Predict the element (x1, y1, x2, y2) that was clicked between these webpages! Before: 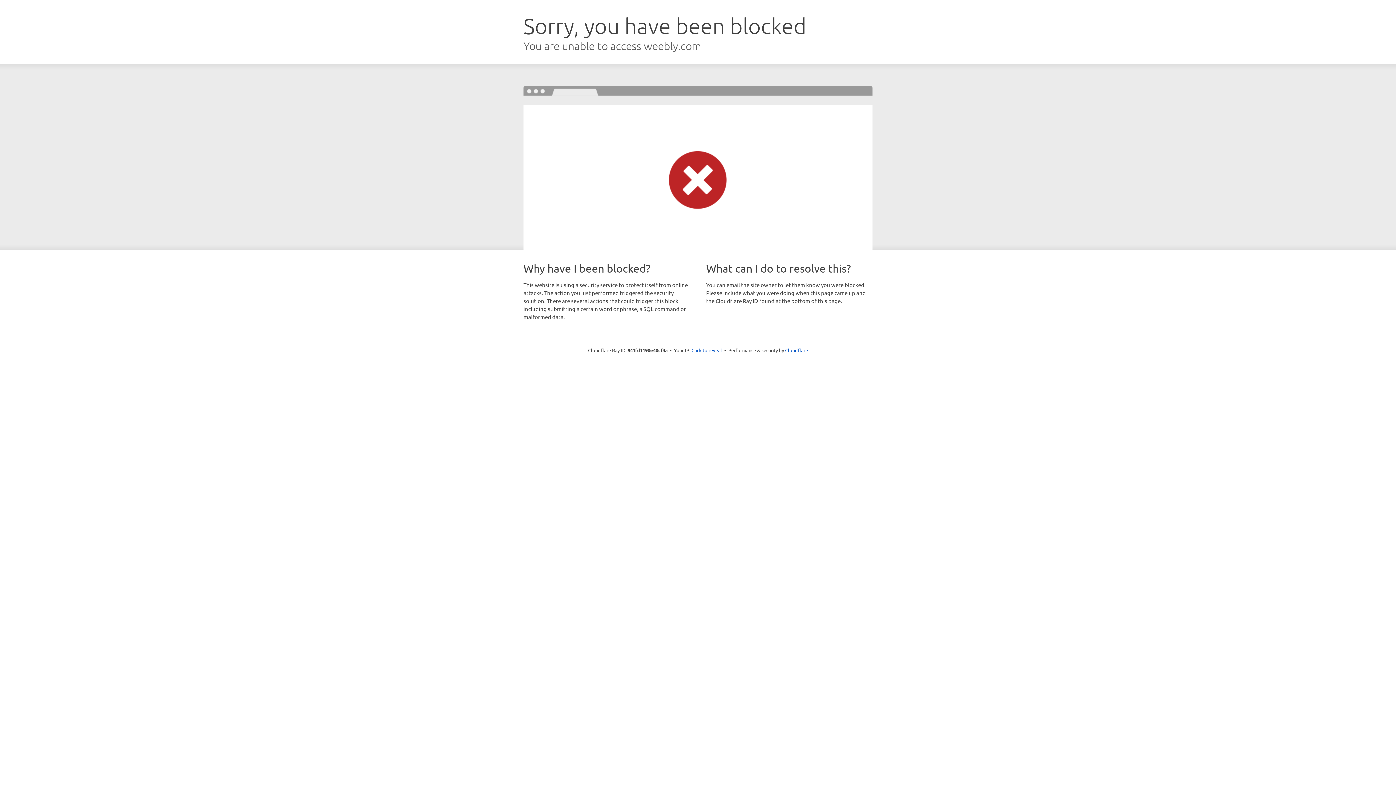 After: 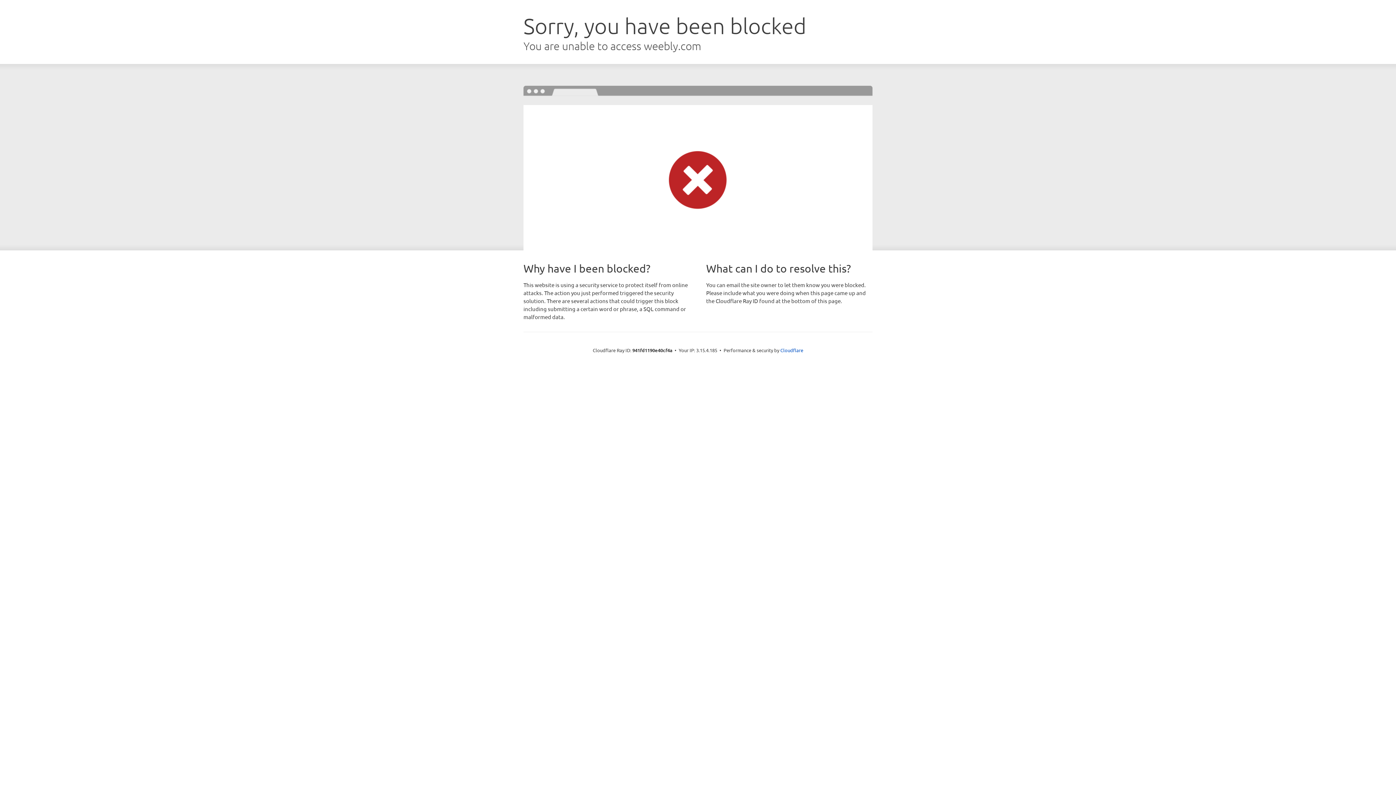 Action: label: Click to reveal bbox: (691, 346, 722, 353)